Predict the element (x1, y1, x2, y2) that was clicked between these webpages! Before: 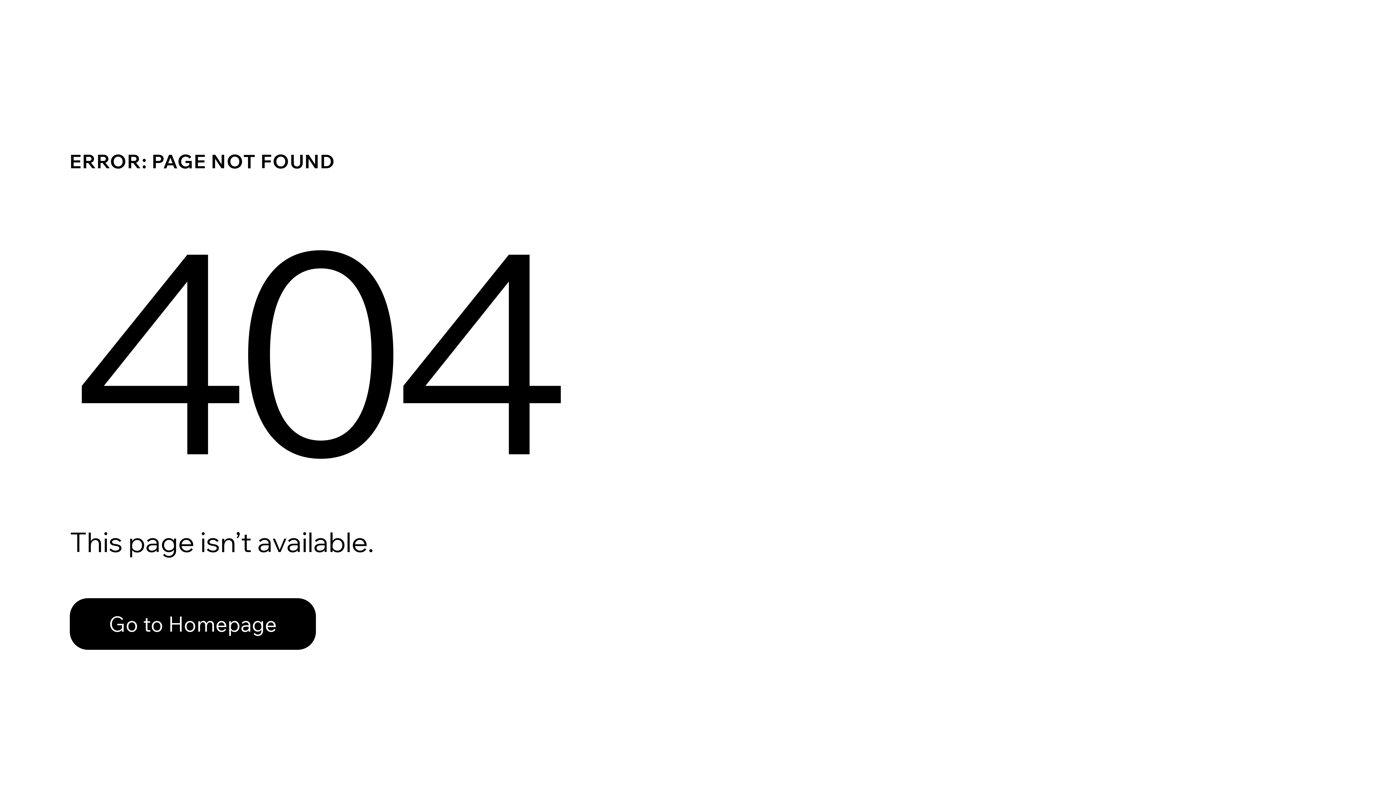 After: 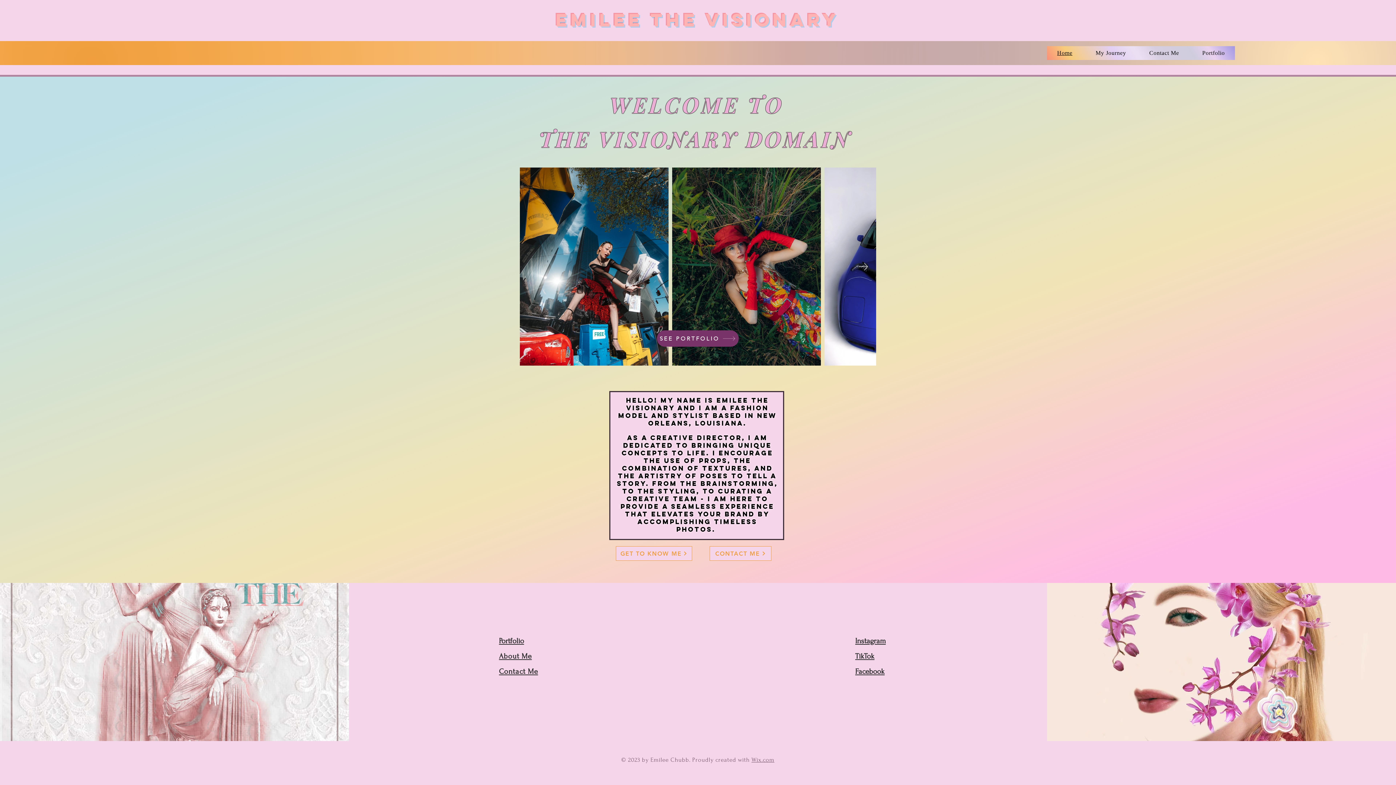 Action: bbox: (69, 582, 768, 659) label: Go to Homepage